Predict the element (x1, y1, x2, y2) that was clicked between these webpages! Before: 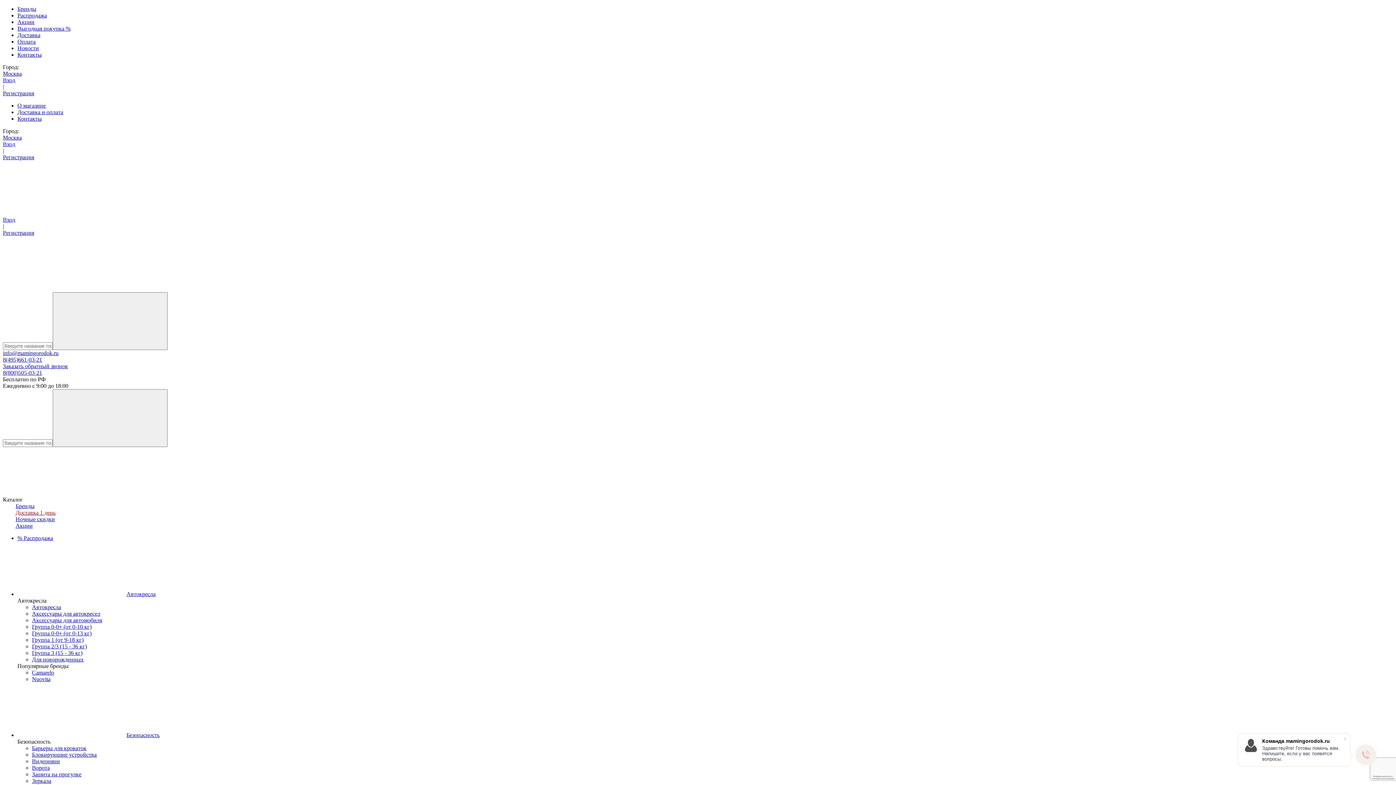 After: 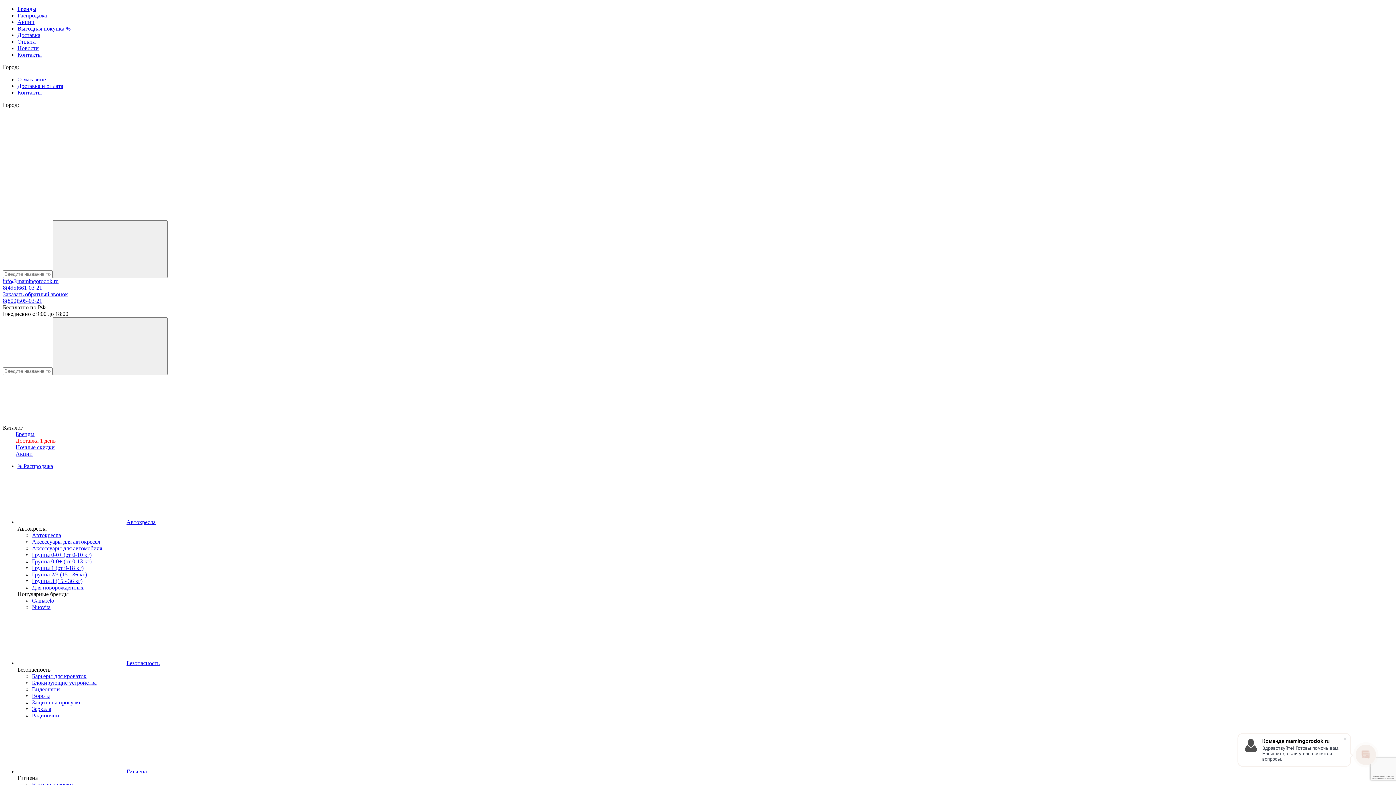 Action: bbox: (17, 51, 41, 57) label: Контакты